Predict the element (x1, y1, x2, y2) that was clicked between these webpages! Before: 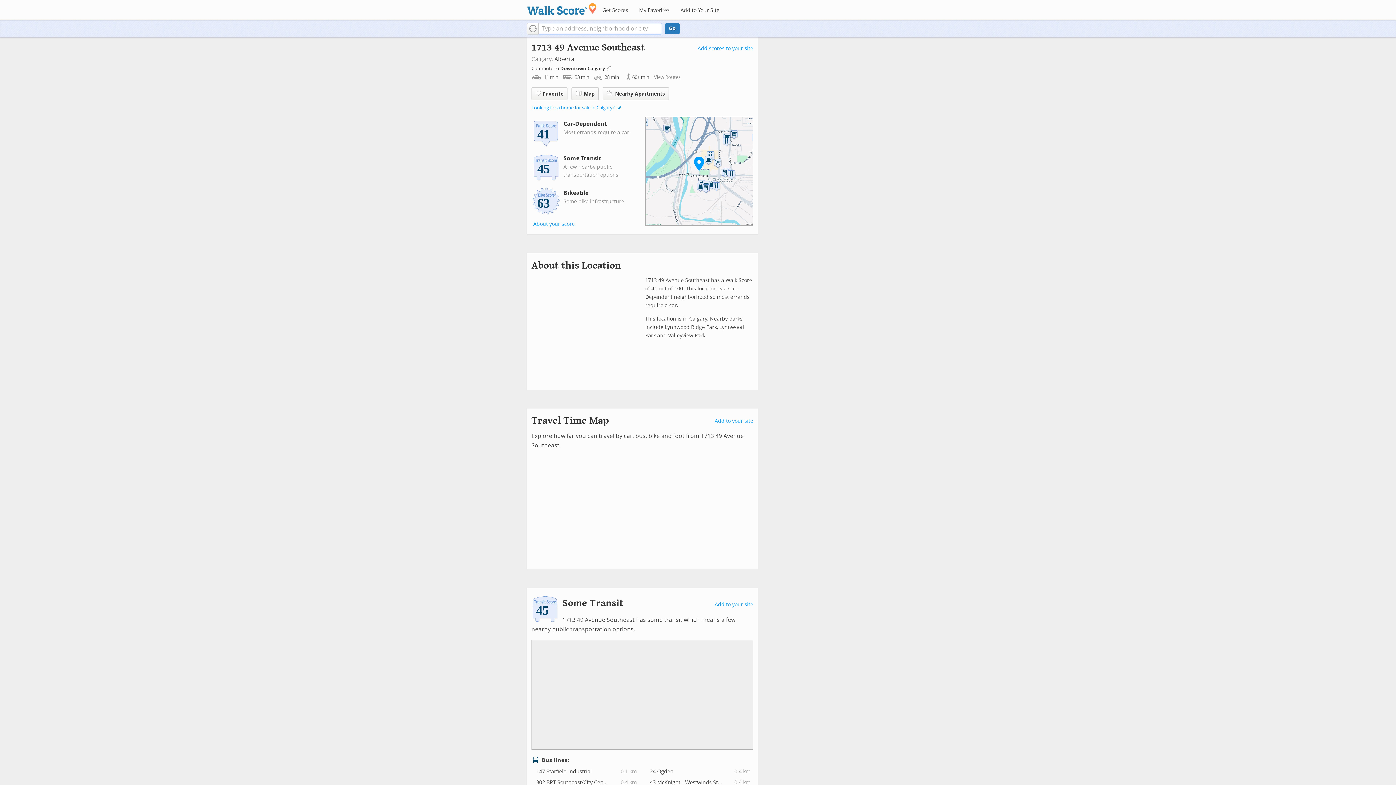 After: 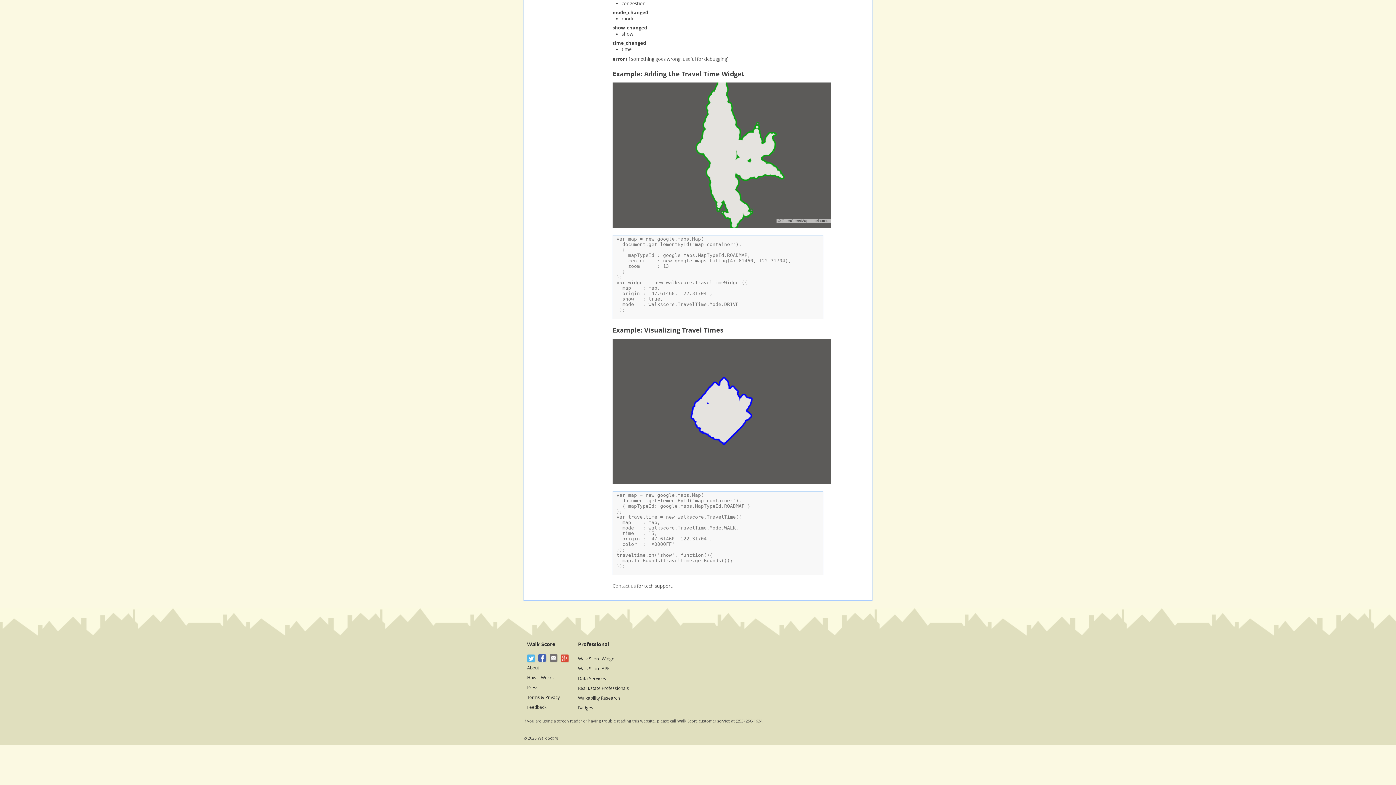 Action: bbox: (714, 418, 753, 424) label: Add to your site